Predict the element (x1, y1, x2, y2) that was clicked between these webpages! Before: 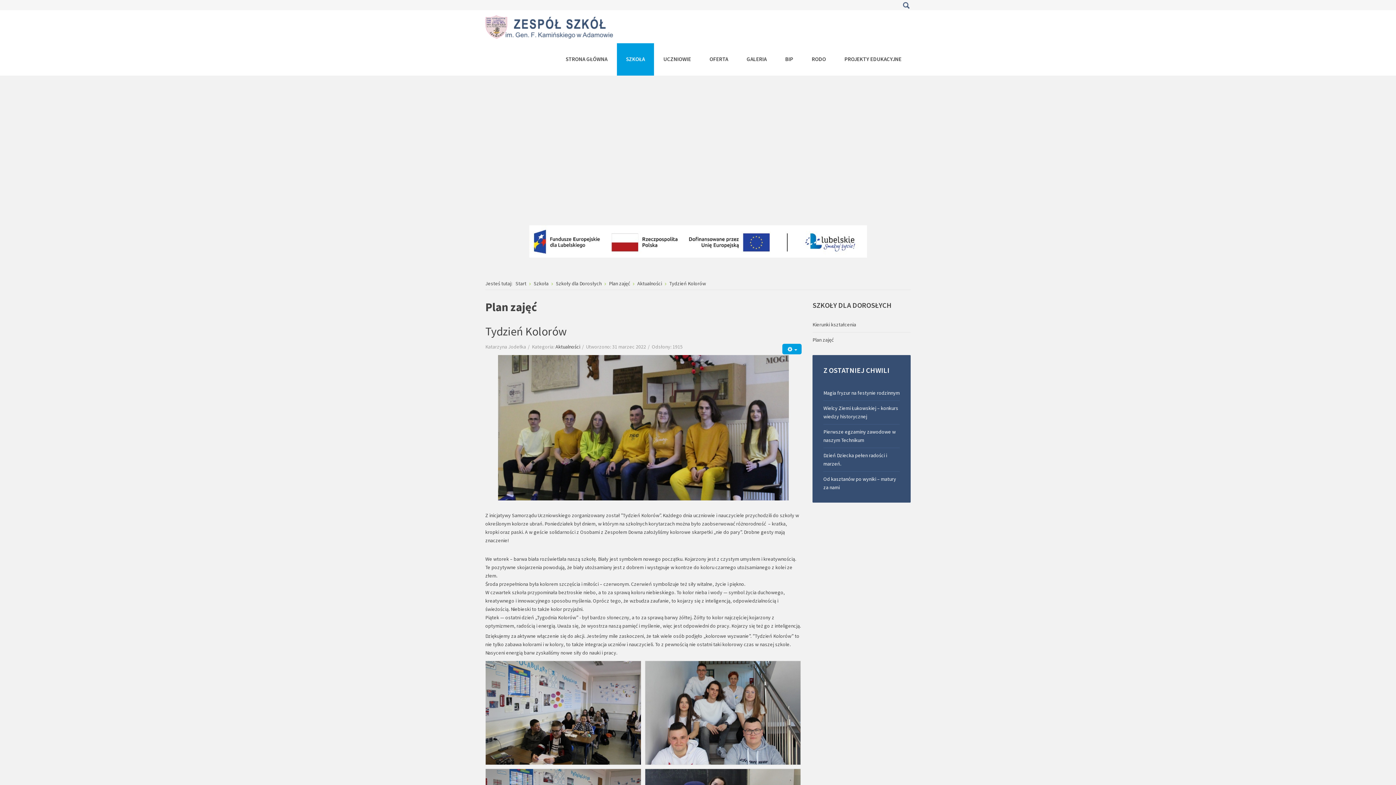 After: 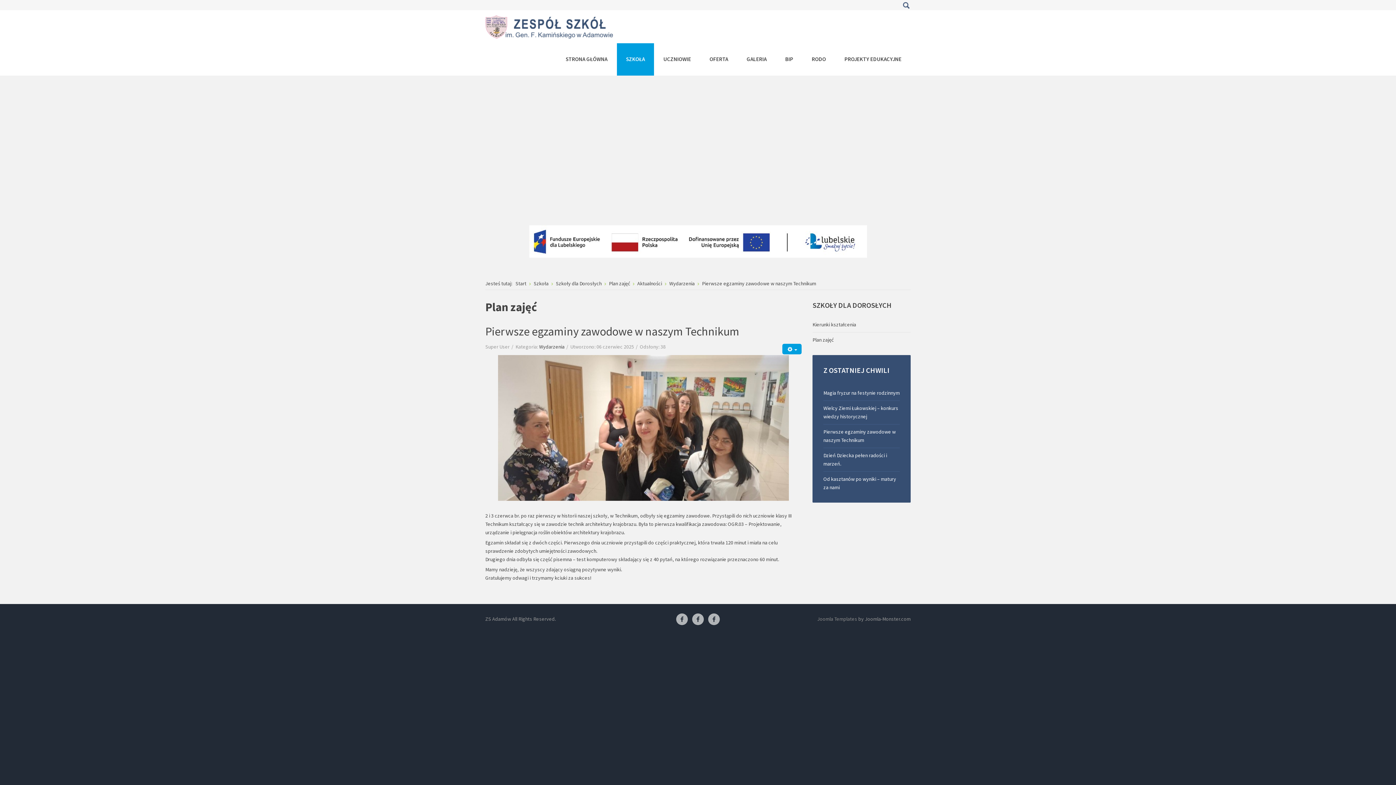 Action: bbox: (823, 424, 900, 447) label: Pierwsze egzaminy zawodowe w naszym Technikum